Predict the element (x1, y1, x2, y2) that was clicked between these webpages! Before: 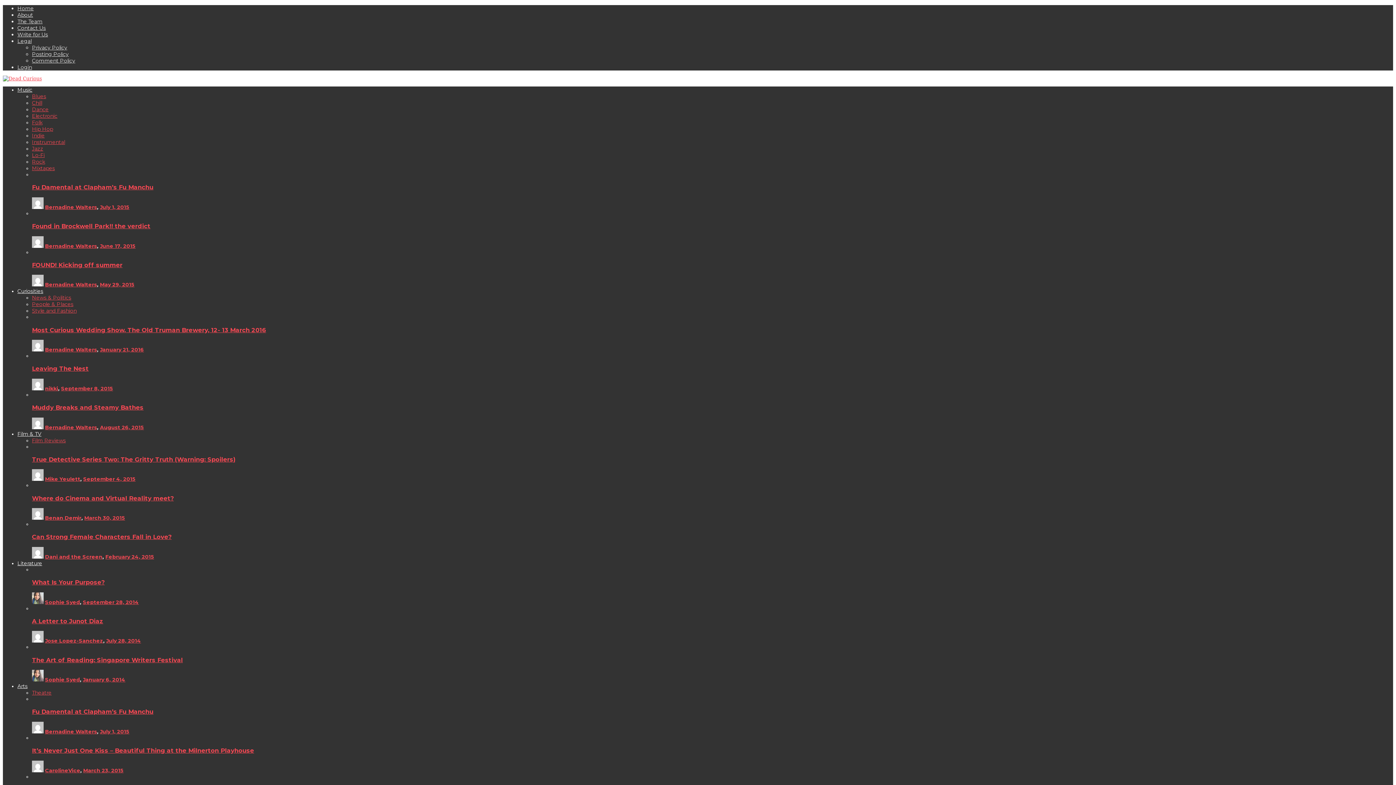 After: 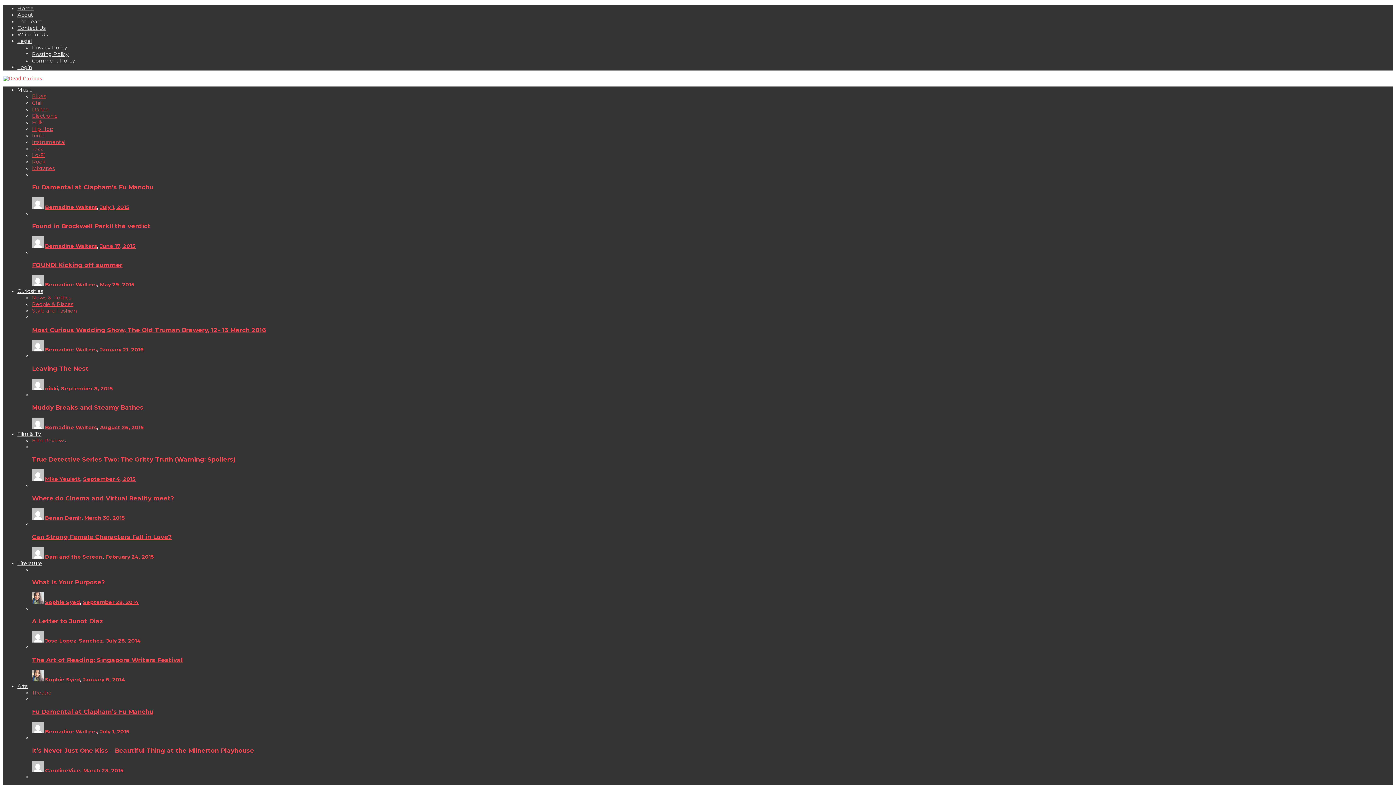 Action: bbox: (45, 676, 80, 683) label: Sophie Syed